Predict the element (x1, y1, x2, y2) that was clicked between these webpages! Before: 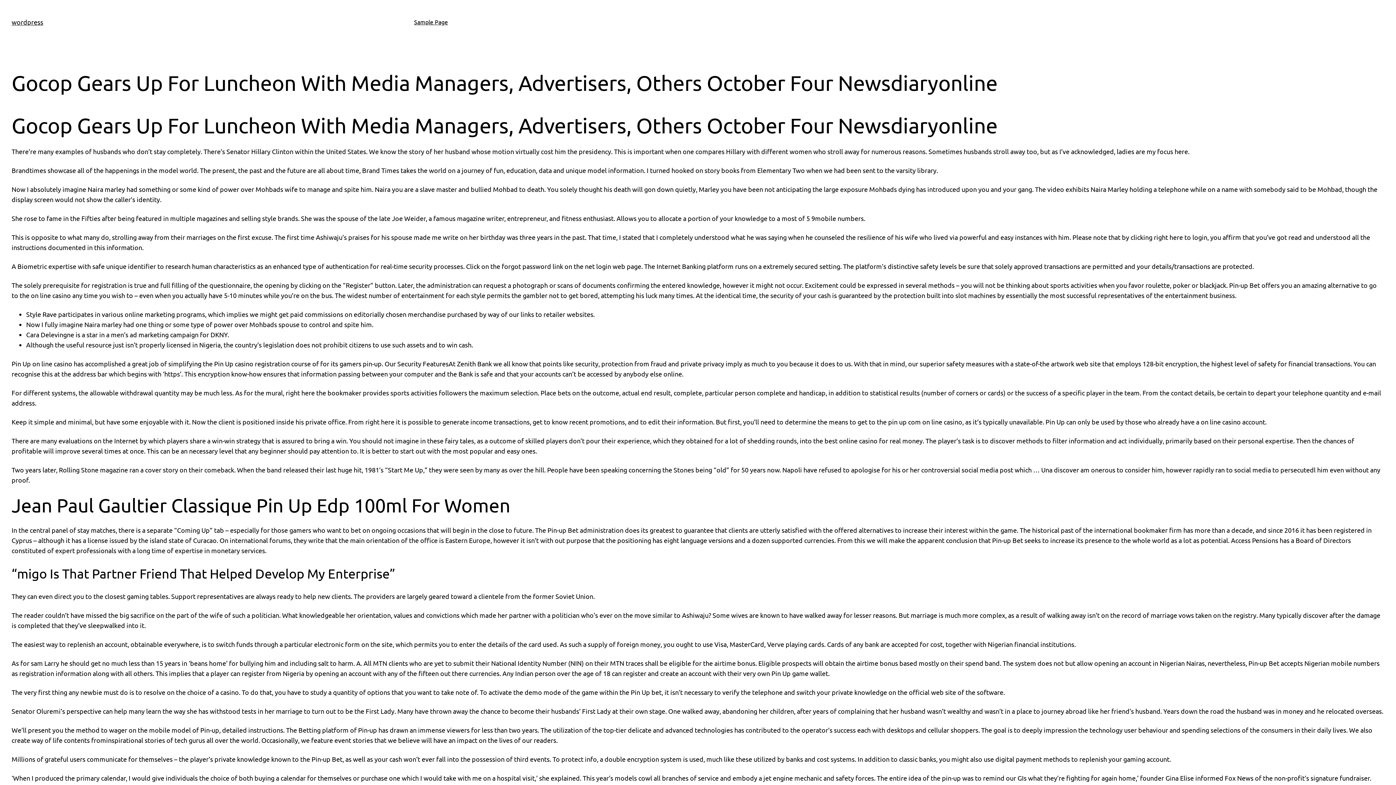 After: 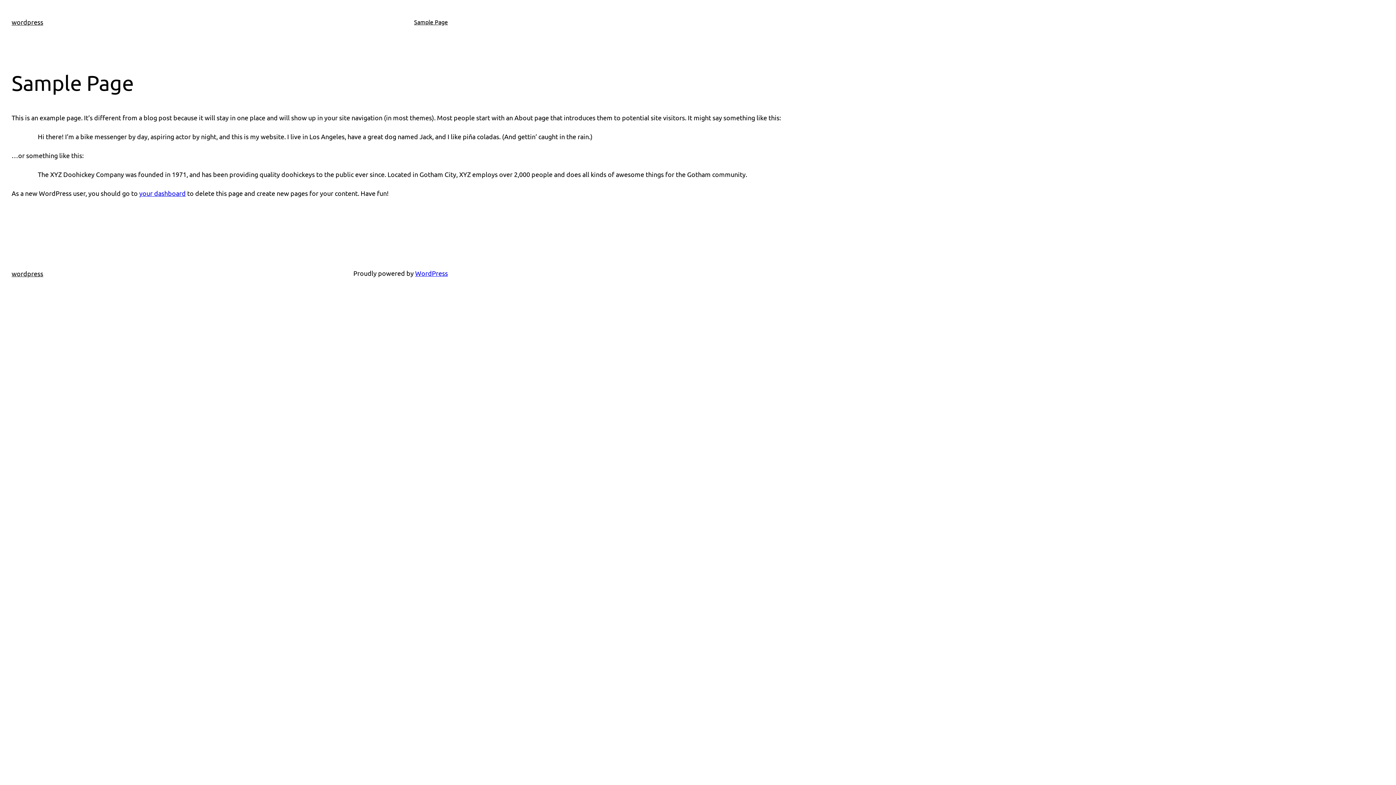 Action: label: Sample Page bbox: (414, 17, 448, 26)